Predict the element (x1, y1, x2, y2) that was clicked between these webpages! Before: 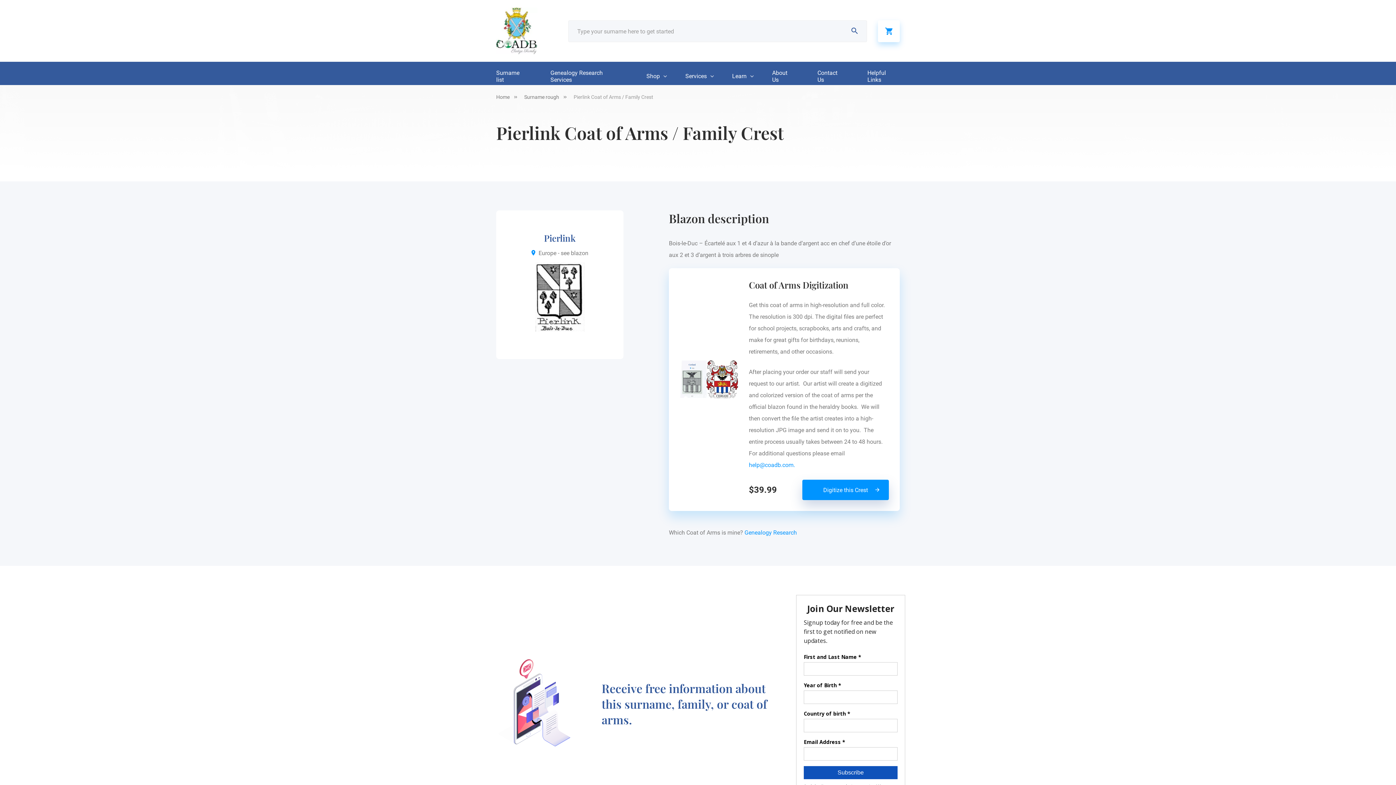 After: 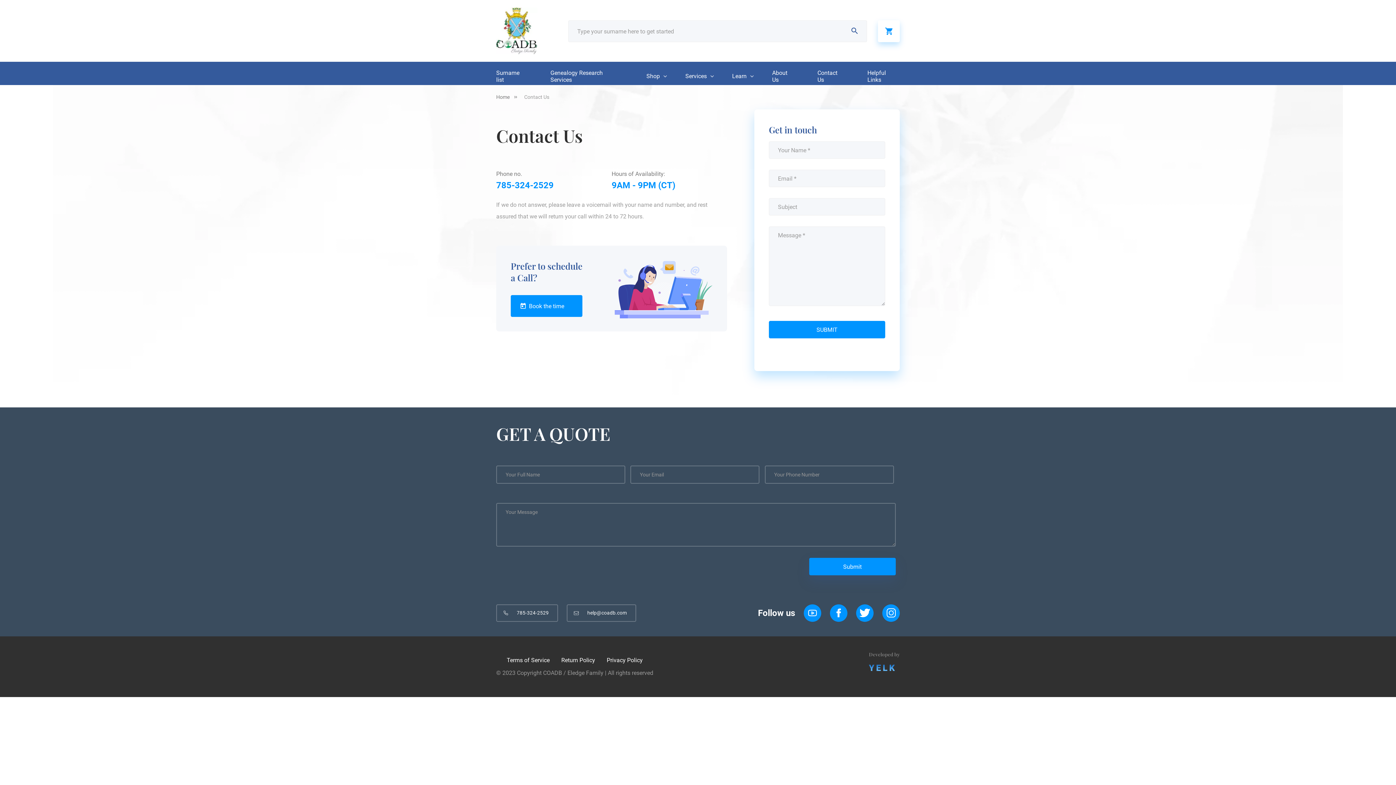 Action: bbox: (806, 61, 856, 90) label: Contact Us